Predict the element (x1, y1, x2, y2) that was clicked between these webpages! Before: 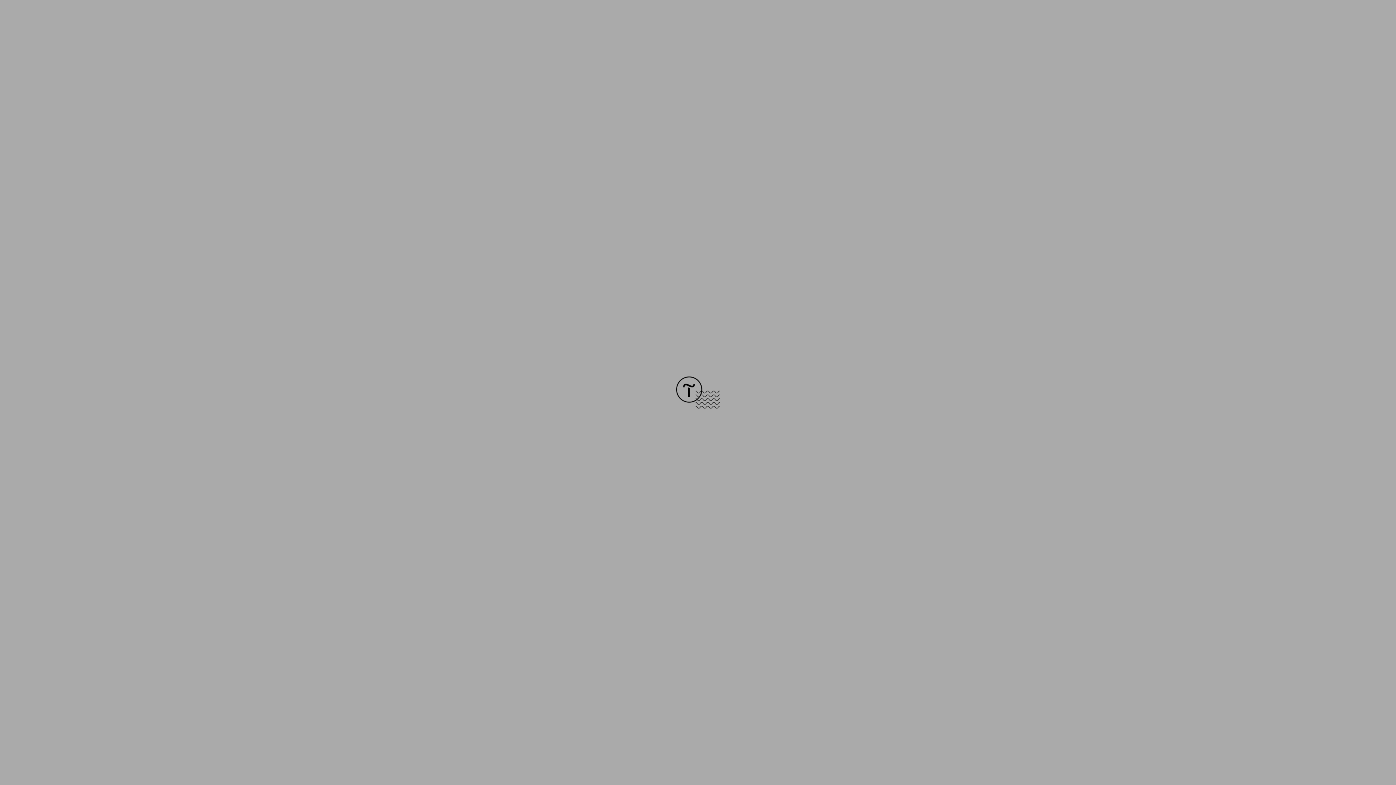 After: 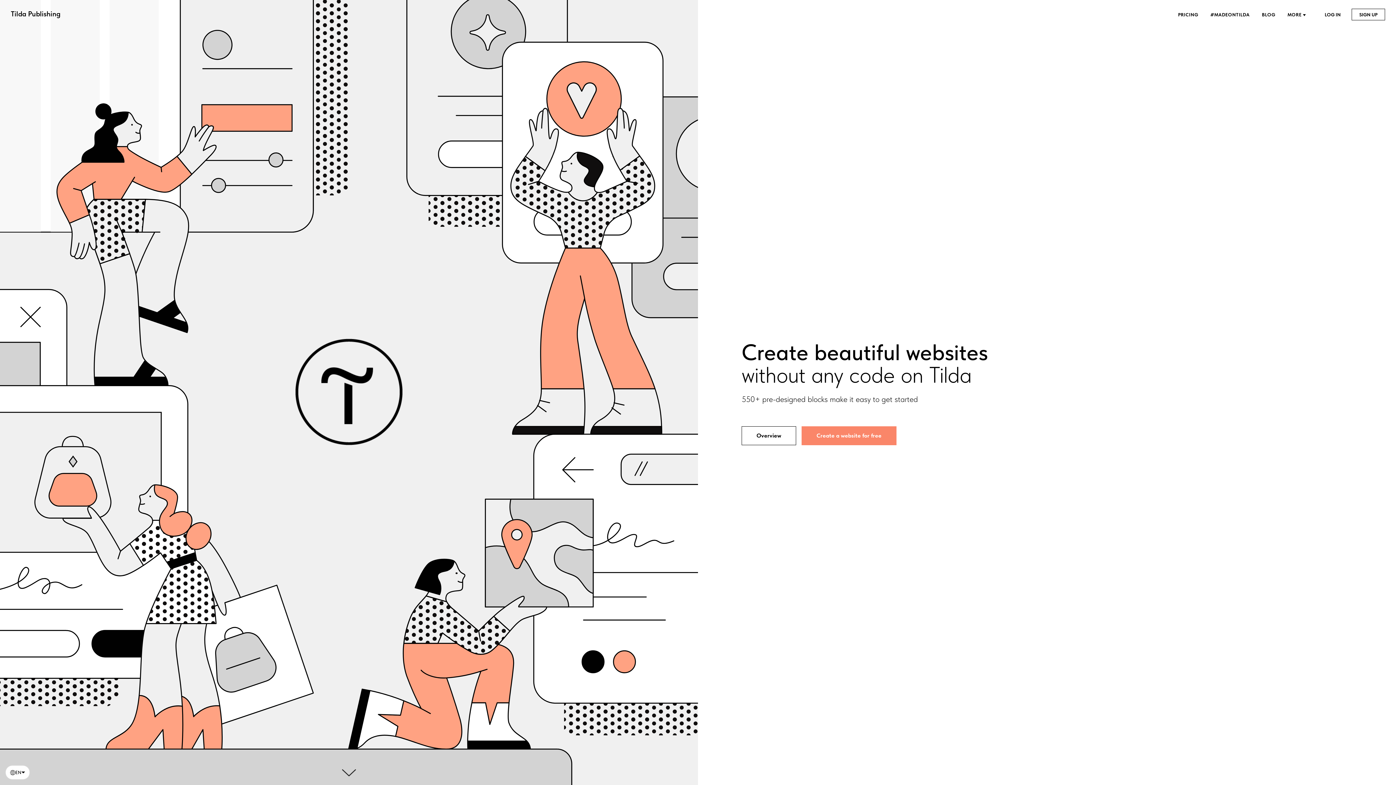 Action: bbox: (676, 403, 720, 409)